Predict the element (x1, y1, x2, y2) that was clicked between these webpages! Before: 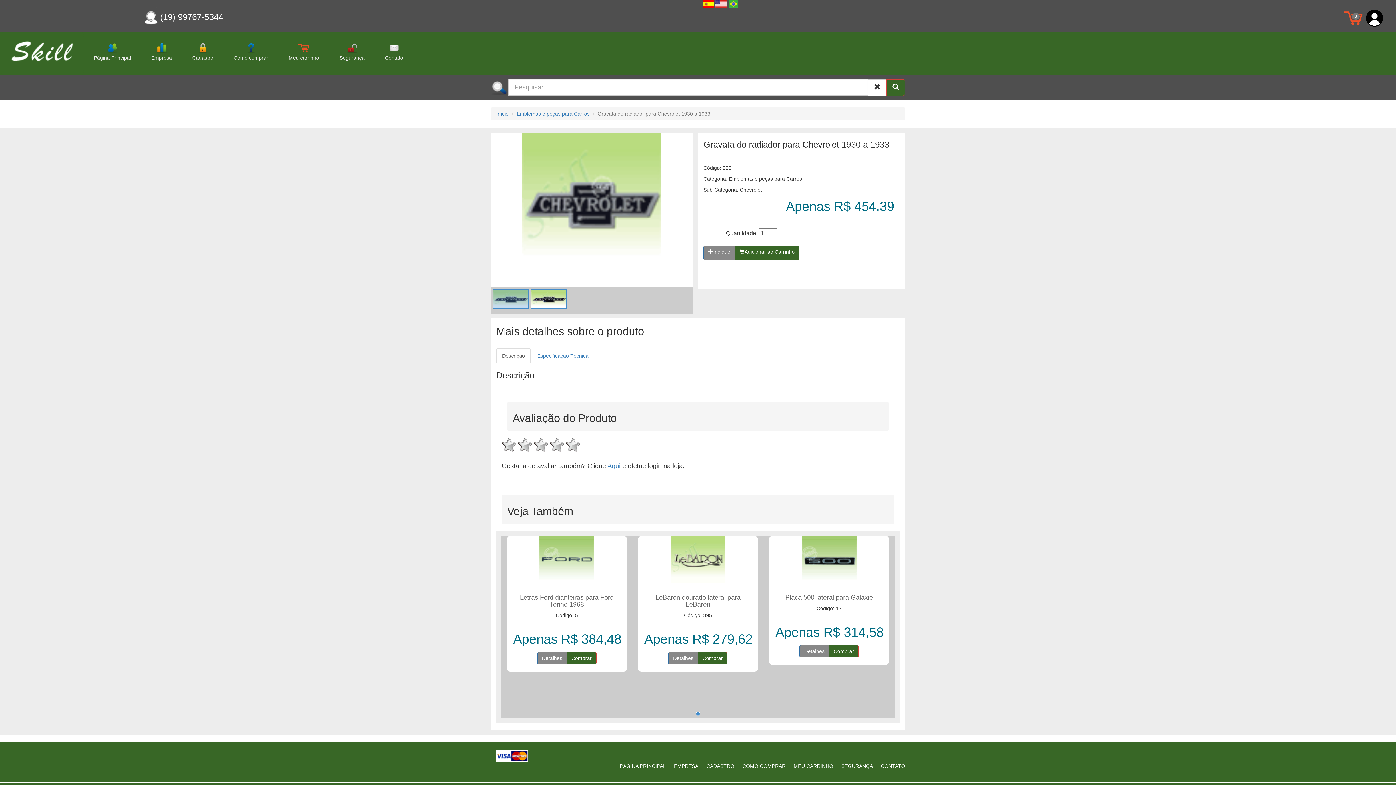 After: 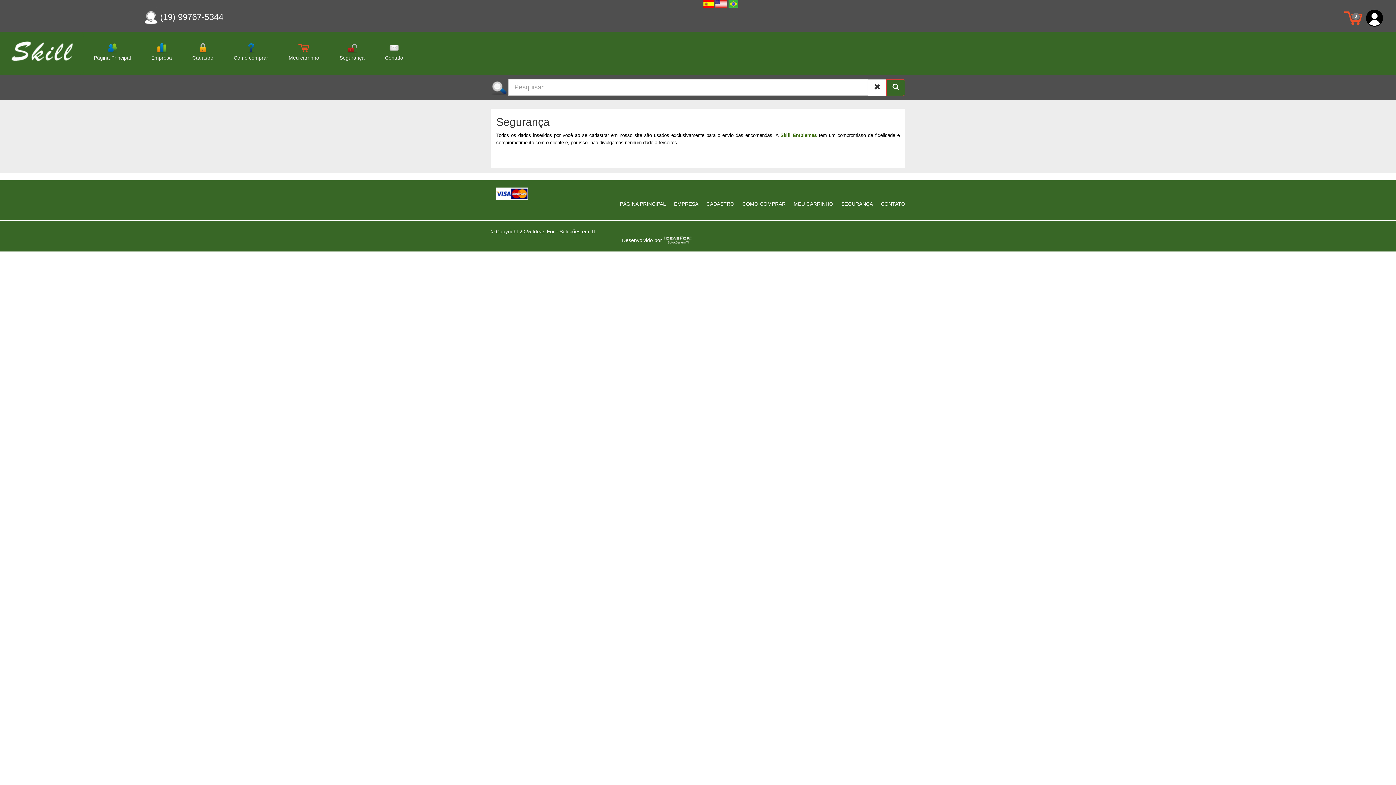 Action: label: SEGURANÇA bbox: (841, 763, 873, 769)